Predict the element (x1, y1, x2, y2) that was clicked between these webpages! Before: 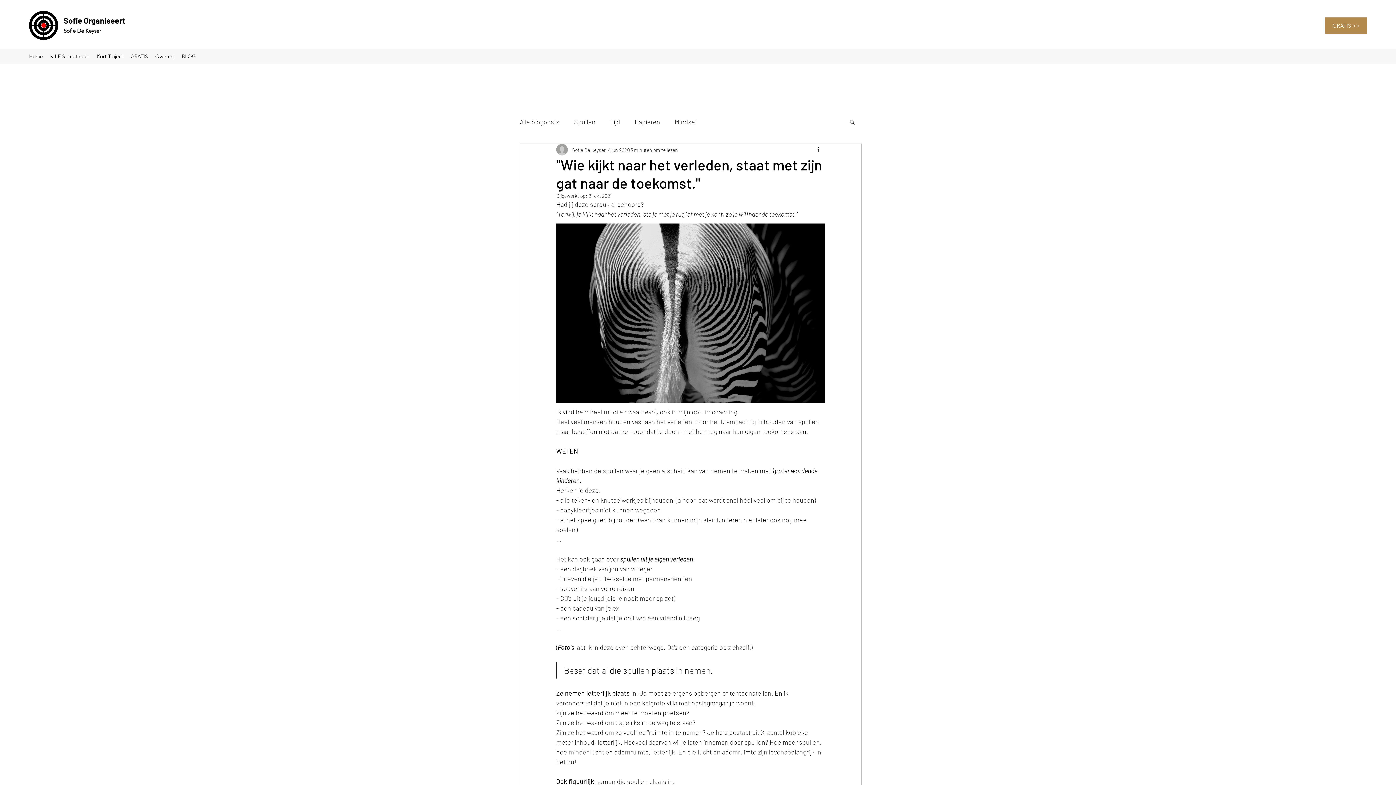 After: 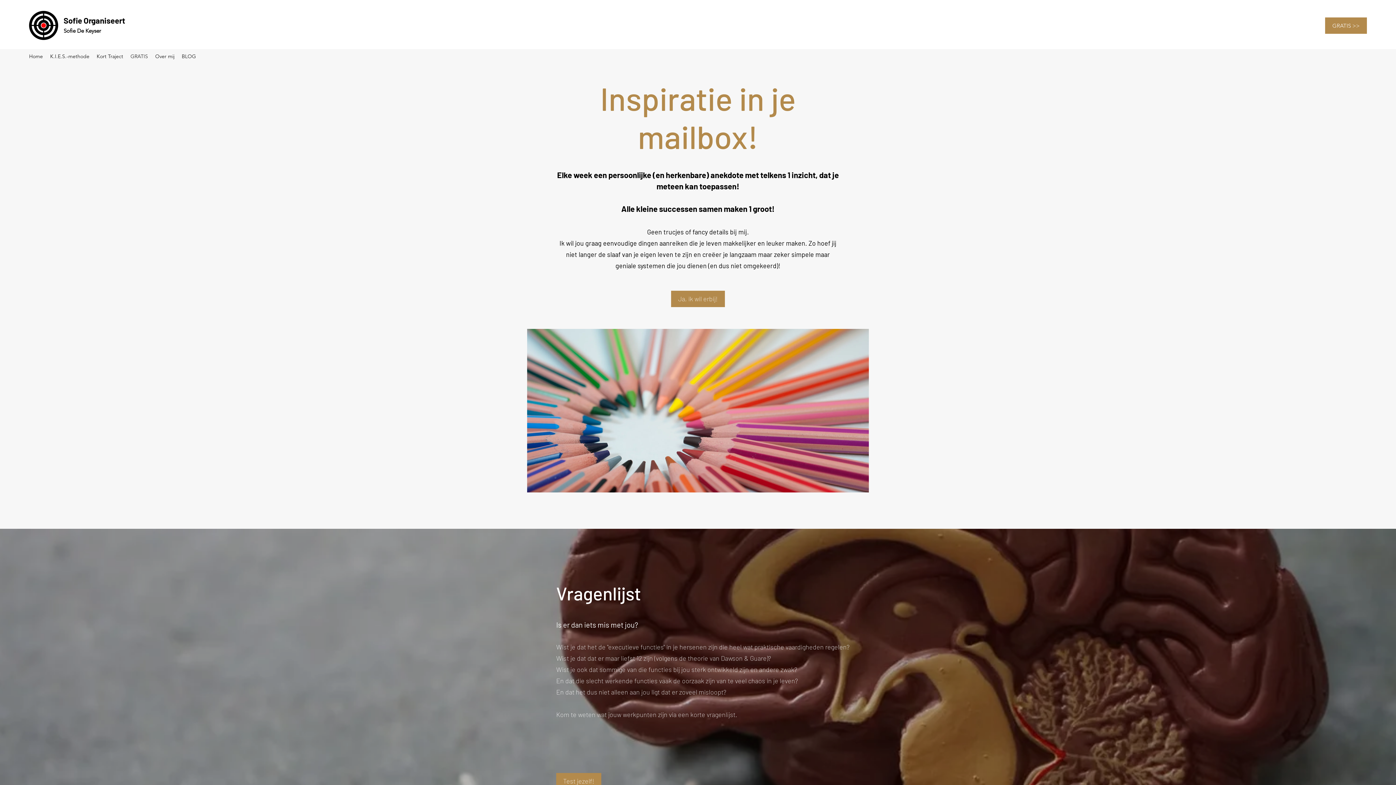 Action: bbox: (1325, 17, 1367, 33) label: GRATIS >>